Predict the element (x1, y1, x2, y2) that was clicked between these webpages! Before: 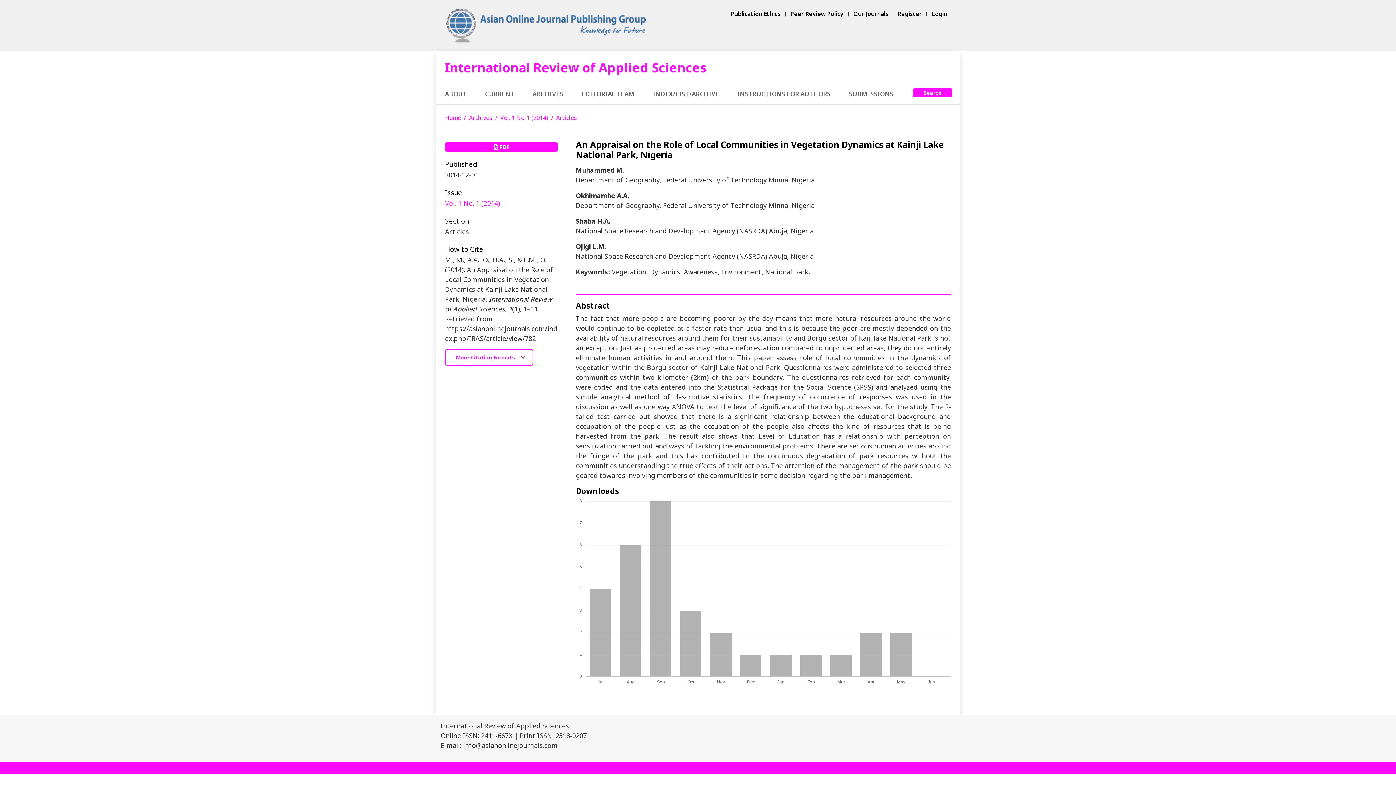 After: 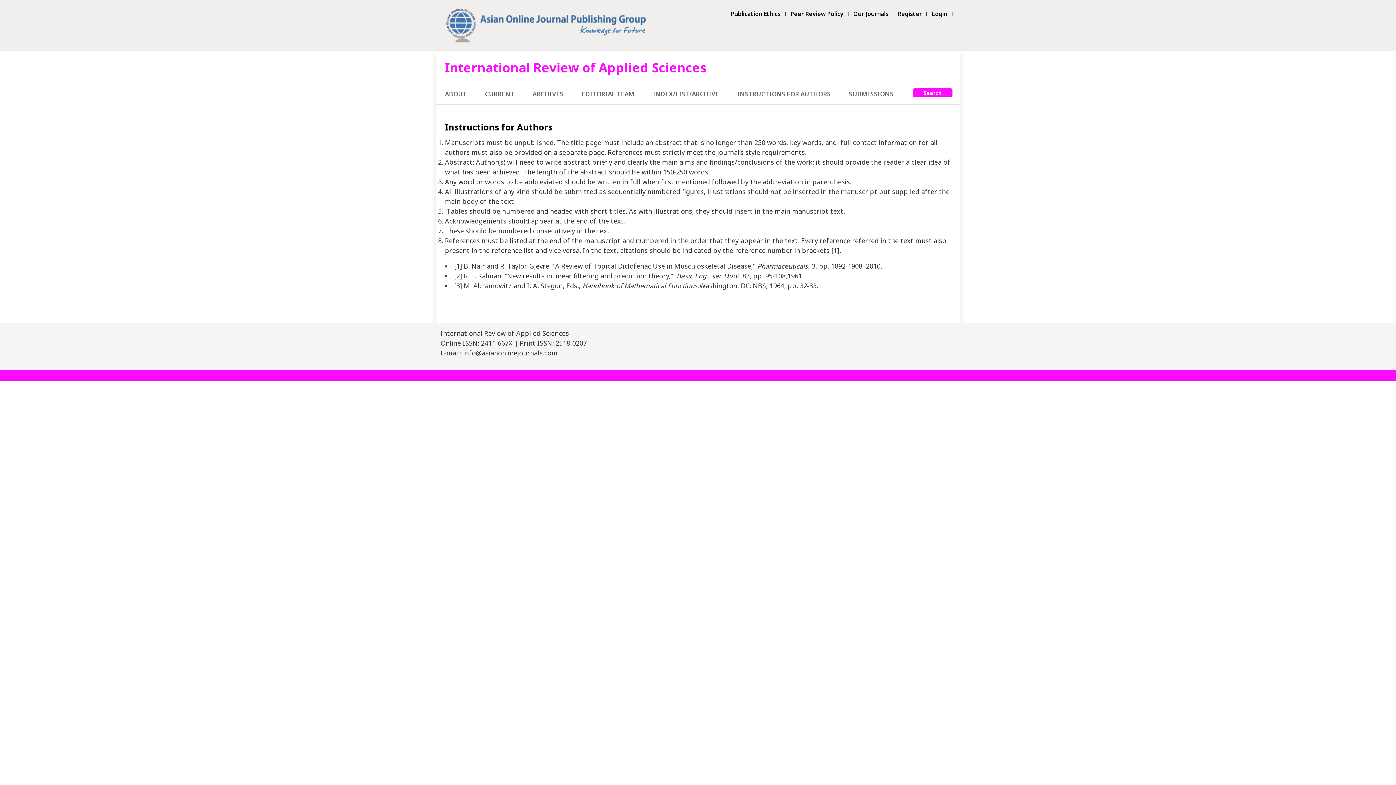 Action: label: INSTRUCTIONS FOR AUTHORS bbox: (737, 86, 849, 101)